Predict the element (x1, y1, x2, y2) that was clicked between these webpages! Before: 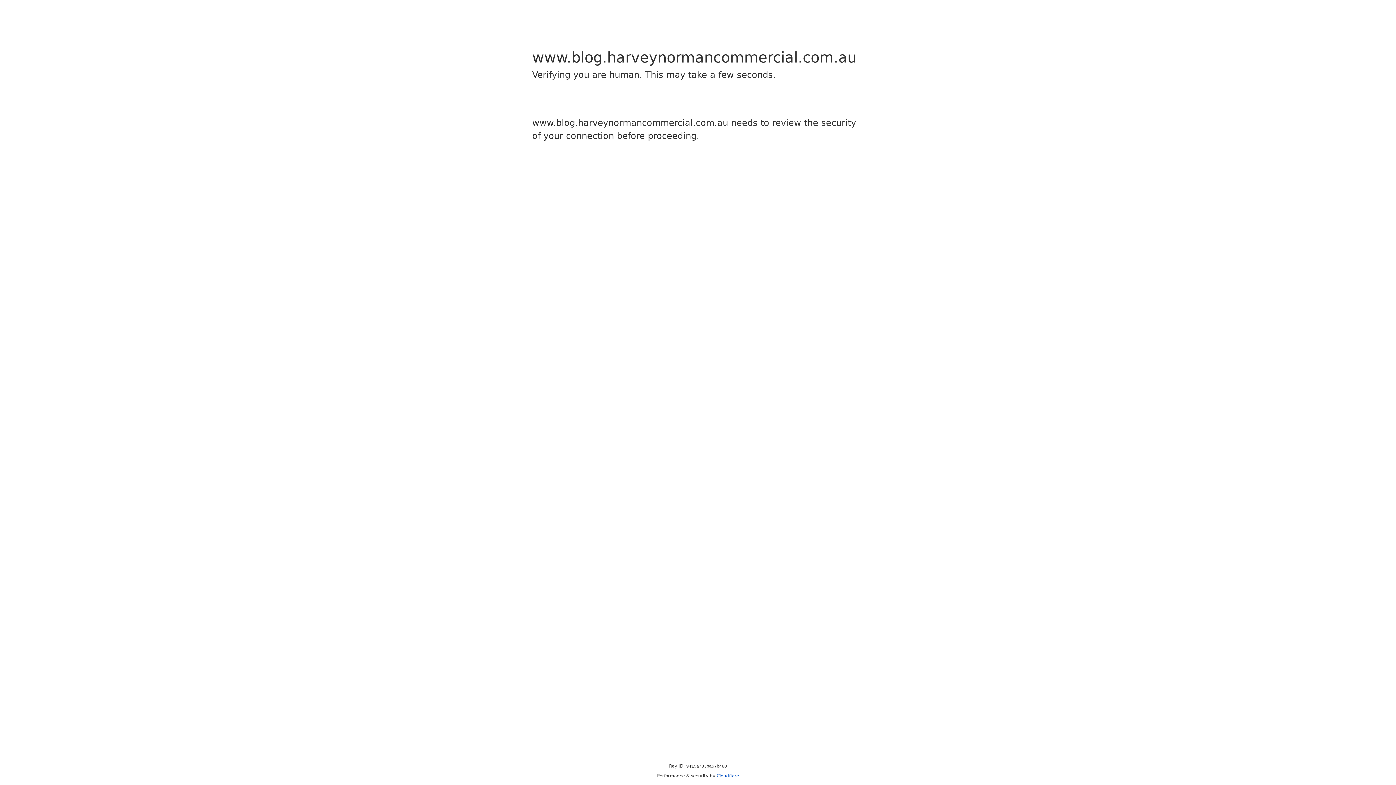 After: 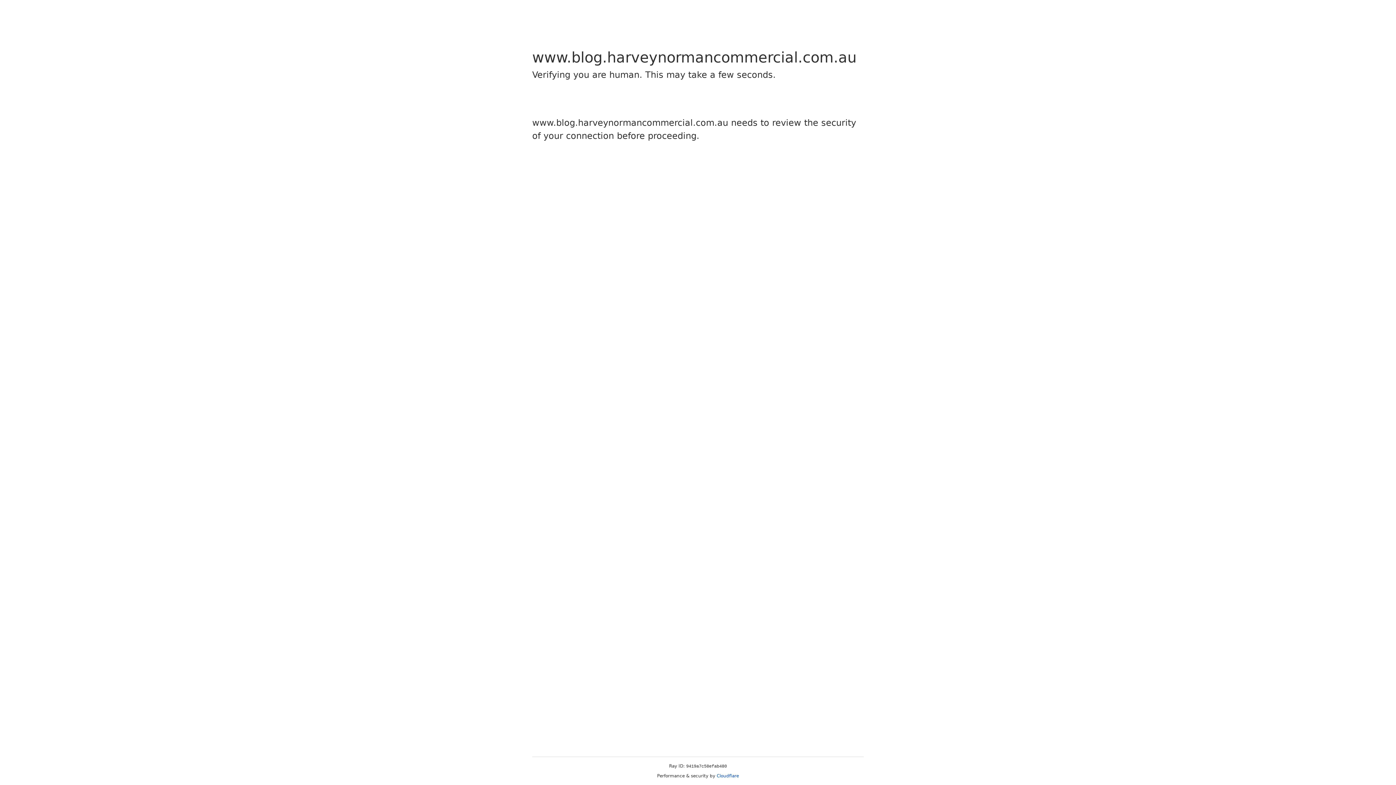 Action: label: Cloudflare bbox: (716, 773, 739, 778)